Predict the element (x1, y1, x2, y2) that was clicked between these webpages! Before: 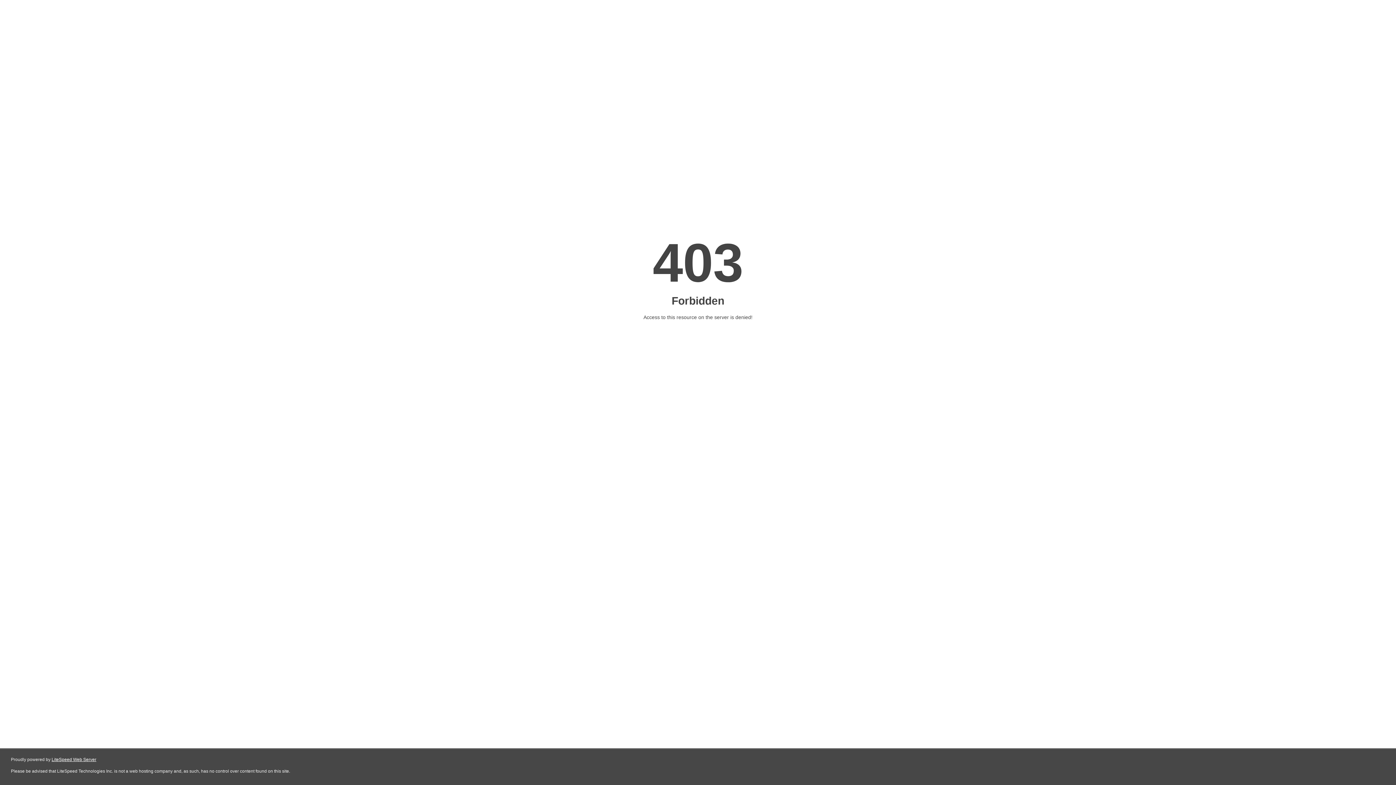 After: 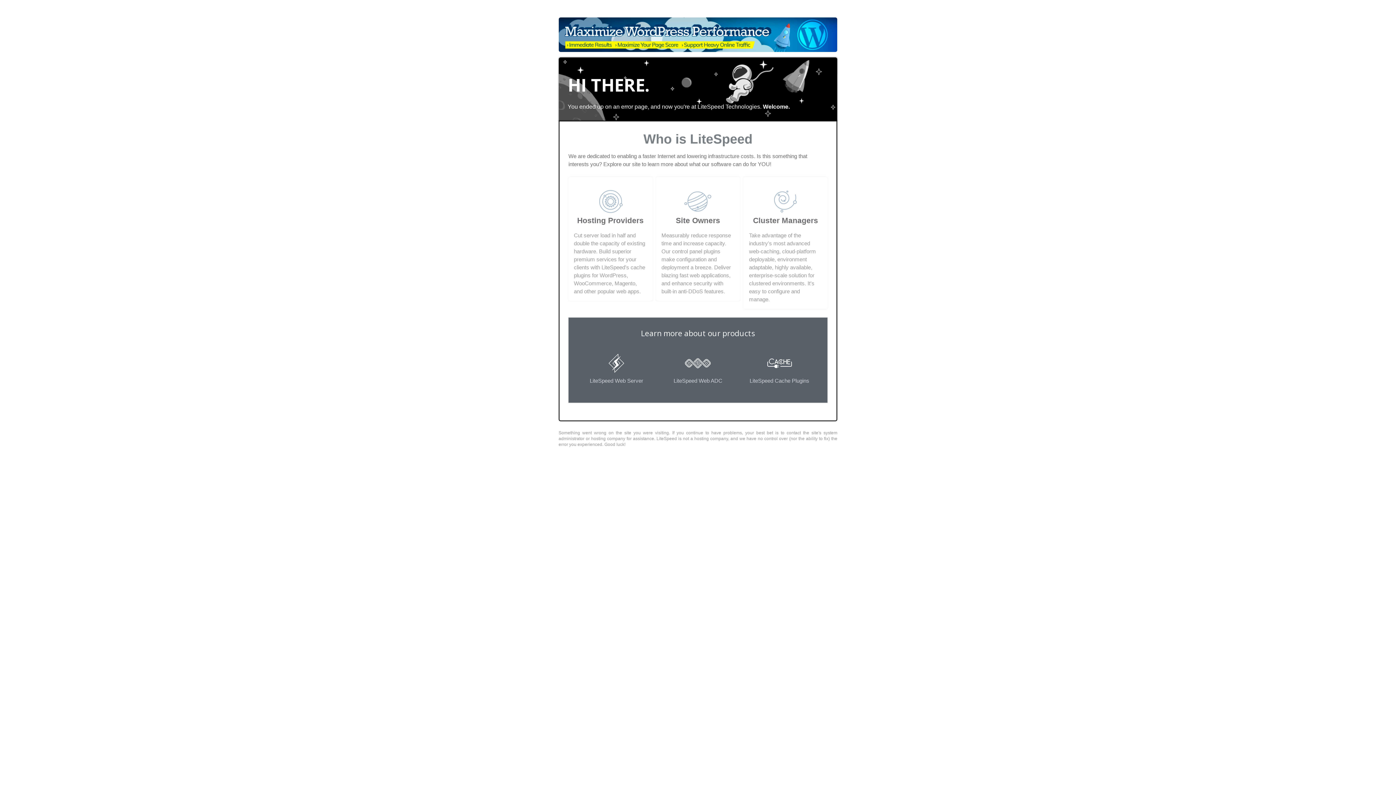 Action: label: LiteSpeed Web Server bbox: (51, 757, 96, 762)